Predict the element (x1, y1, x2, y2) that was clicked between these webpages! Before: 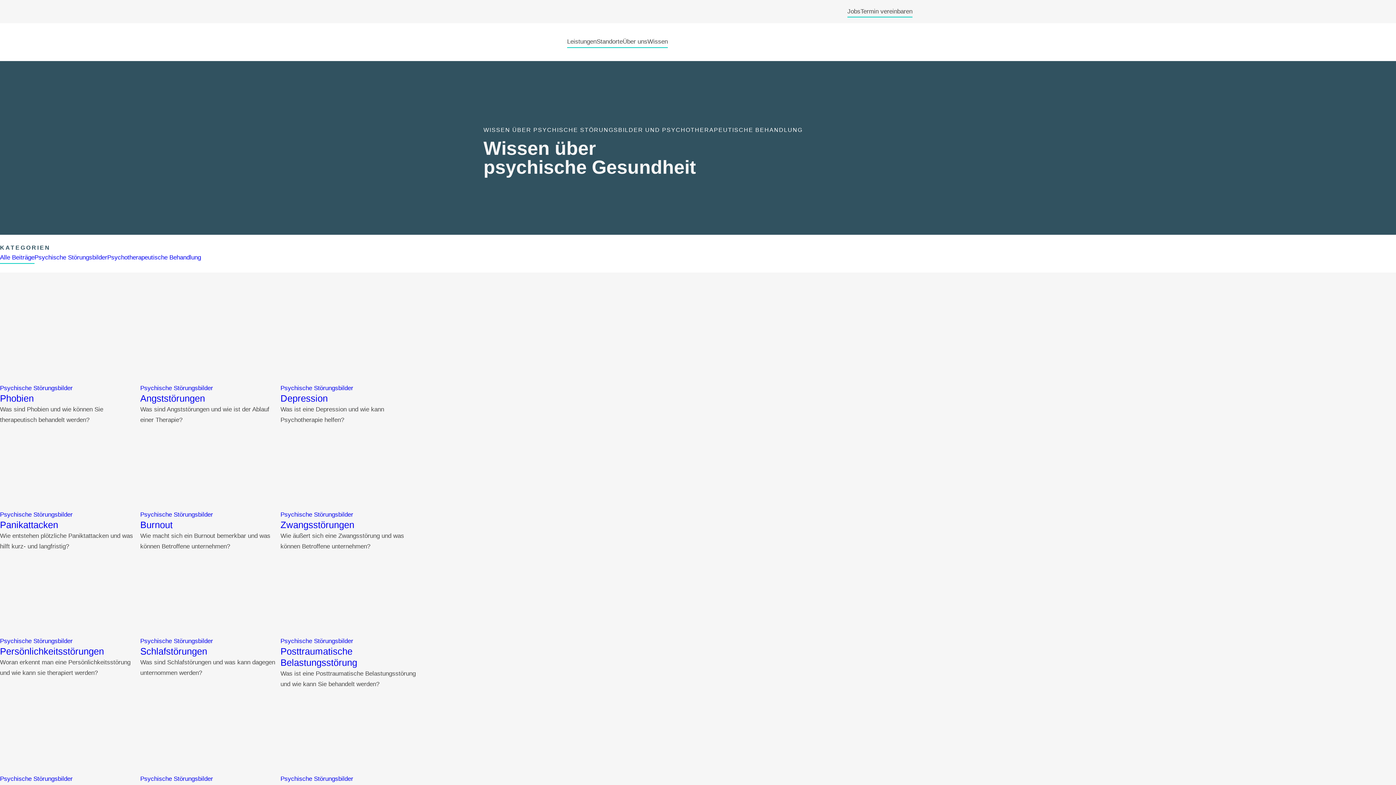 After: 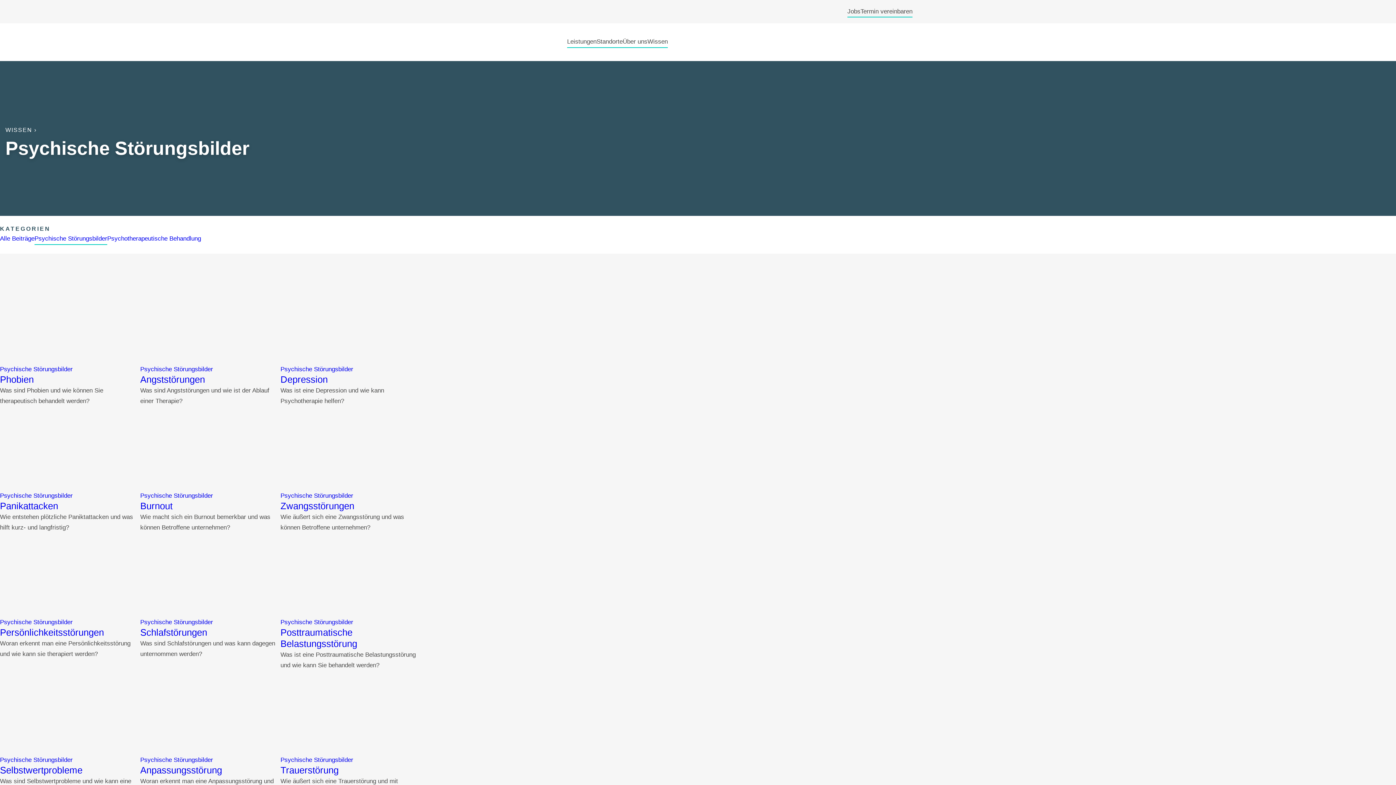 Action: bbox: (140, 510, 213, 519) label: Psychische Störungsbilder